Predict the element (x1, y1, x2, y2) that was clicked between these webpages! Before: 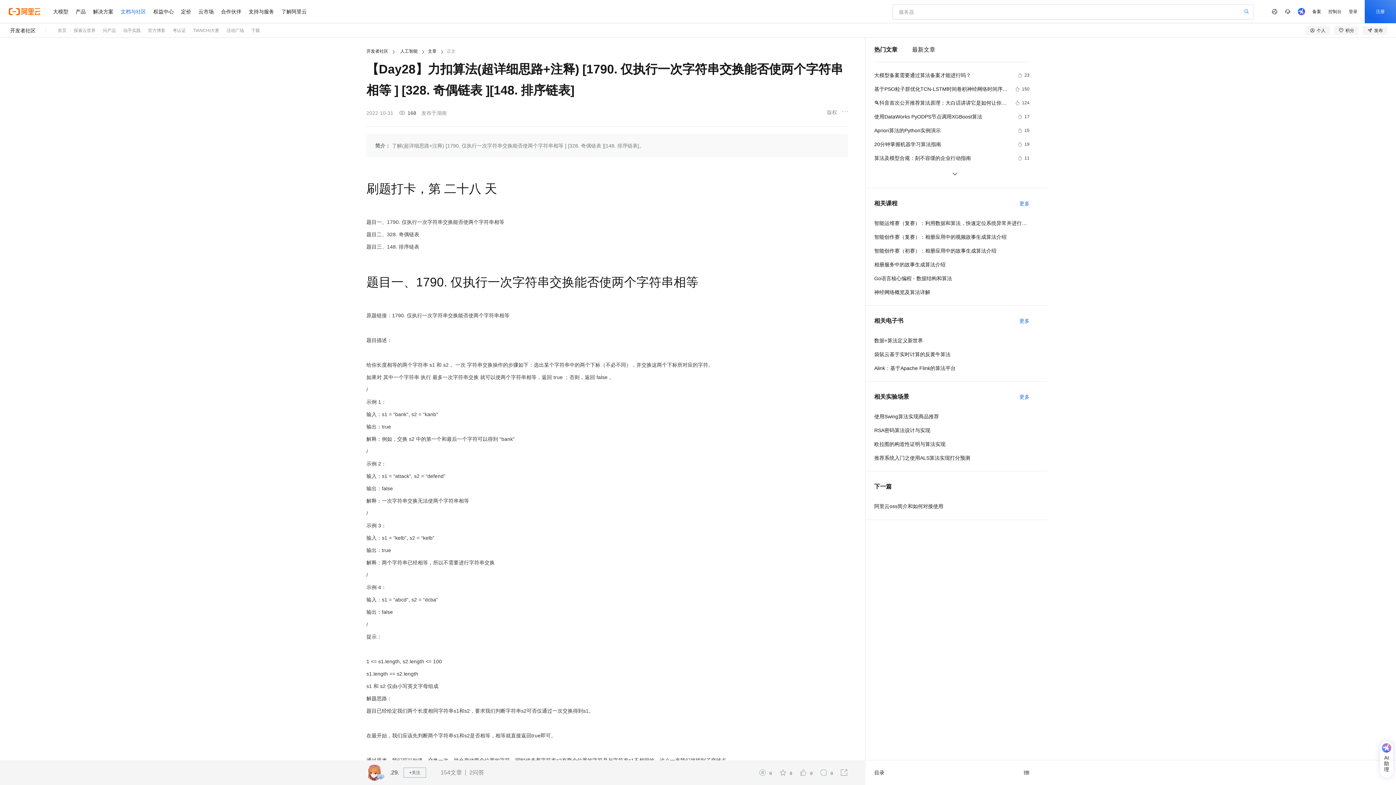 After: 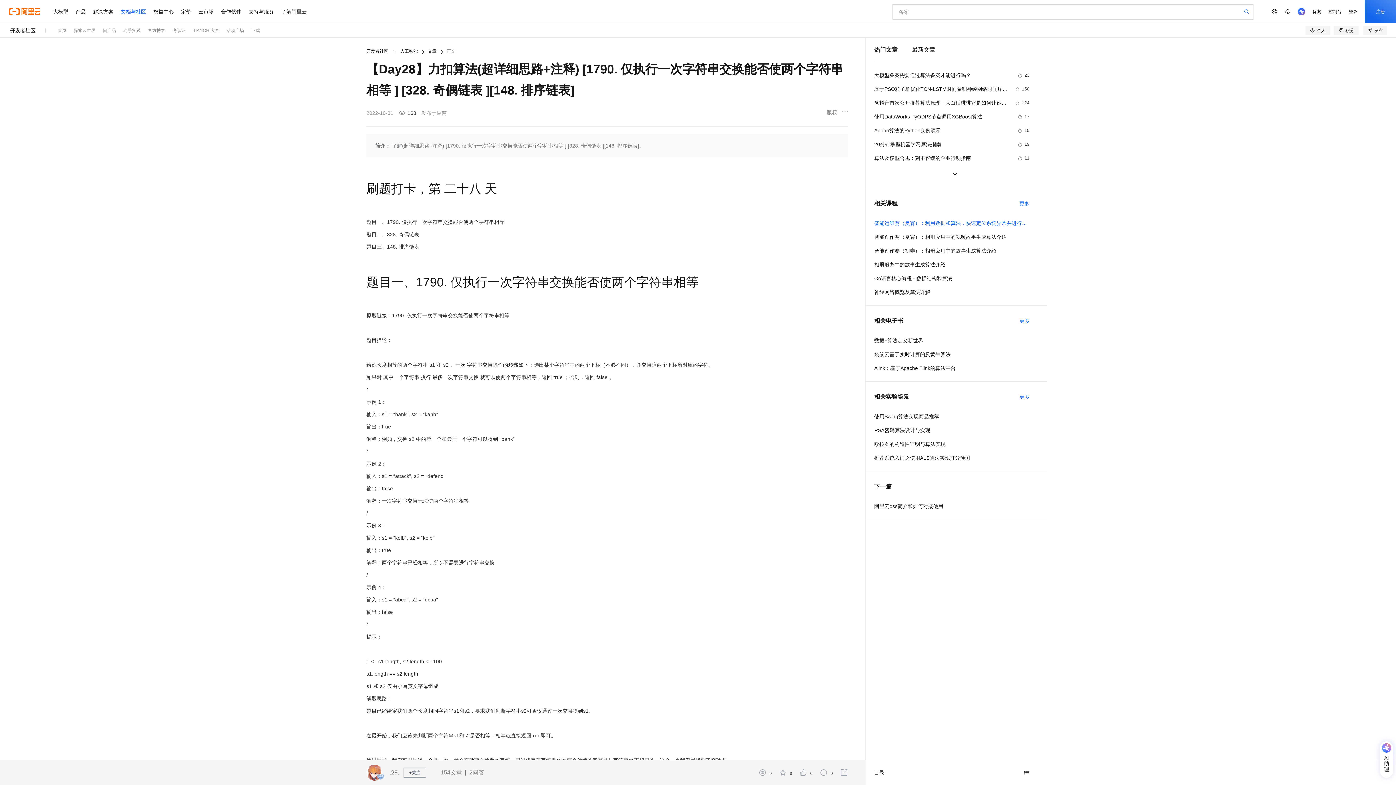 Action: label: 智能运维赛（复赛）：利用数据和算法，快速定位系统异常并进行根因分析 bbox: (874, 218, 1029, 227)